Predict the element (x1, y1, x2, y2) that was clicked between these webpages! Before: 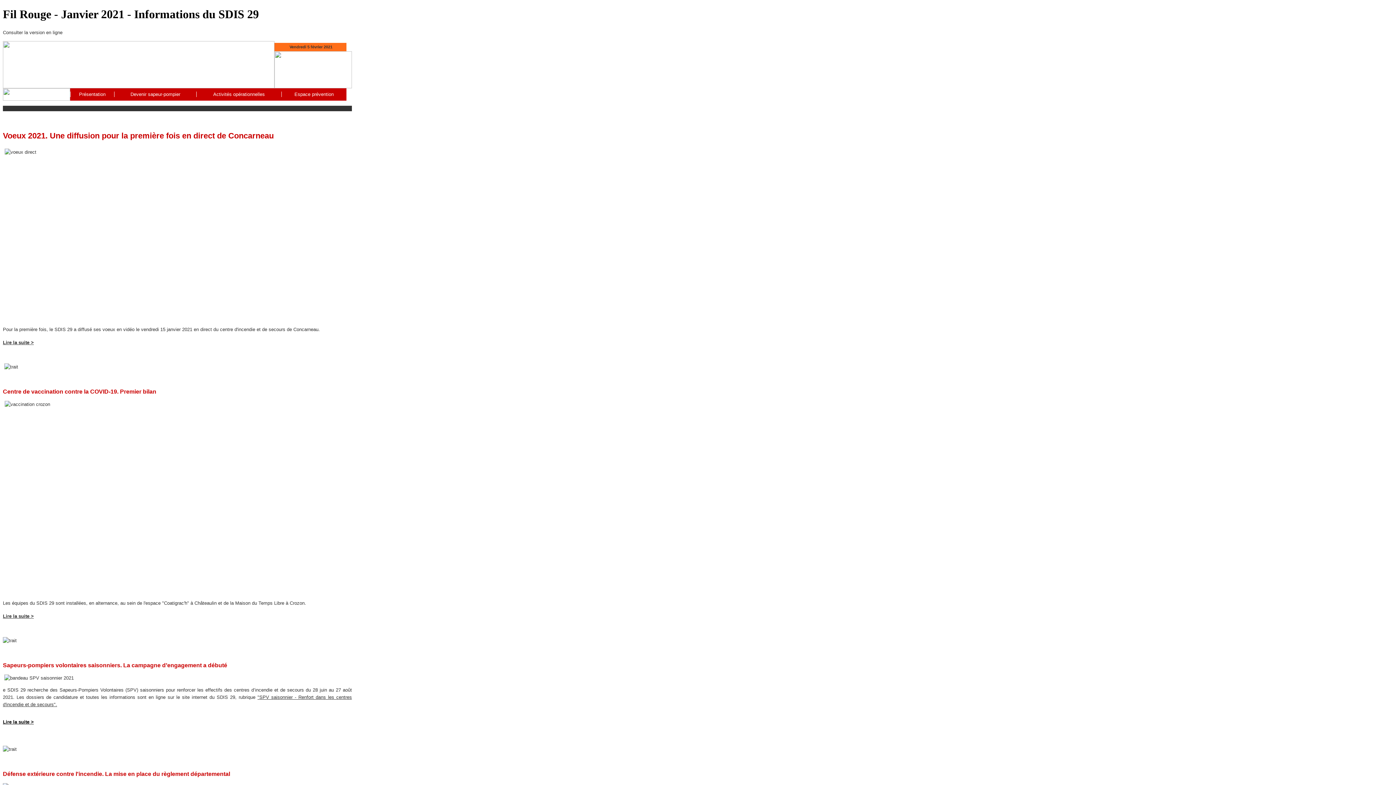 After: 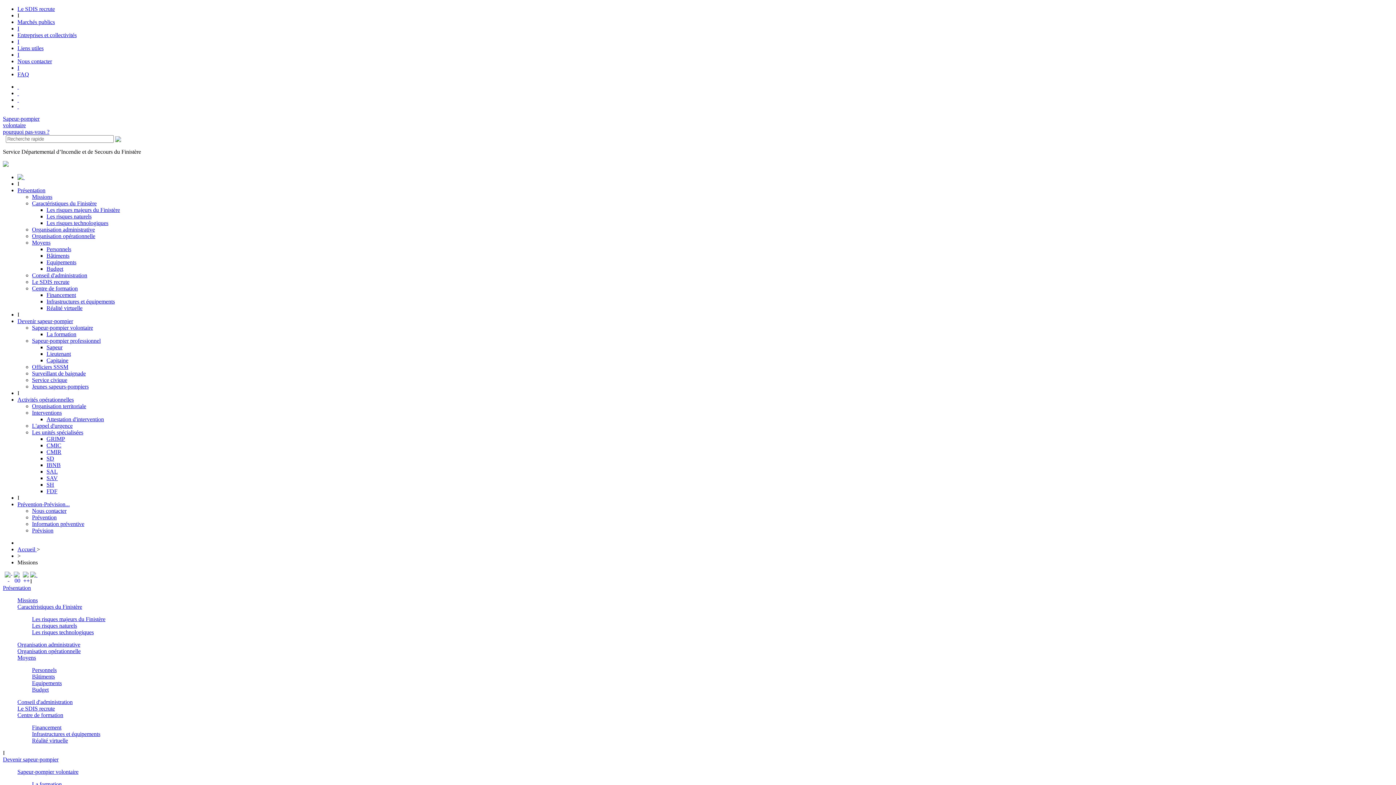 Action: label: Présentation bbox: (79, 91, 105, 97)